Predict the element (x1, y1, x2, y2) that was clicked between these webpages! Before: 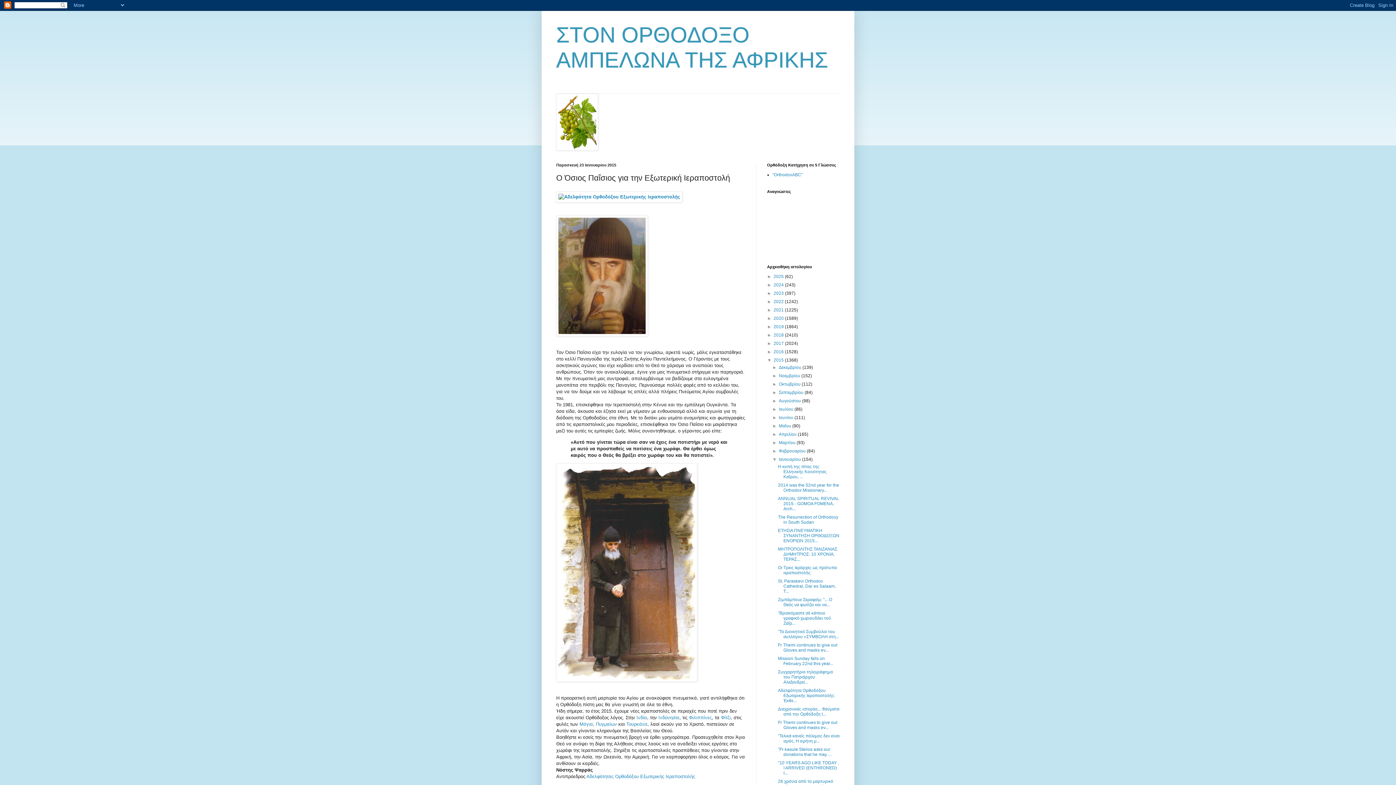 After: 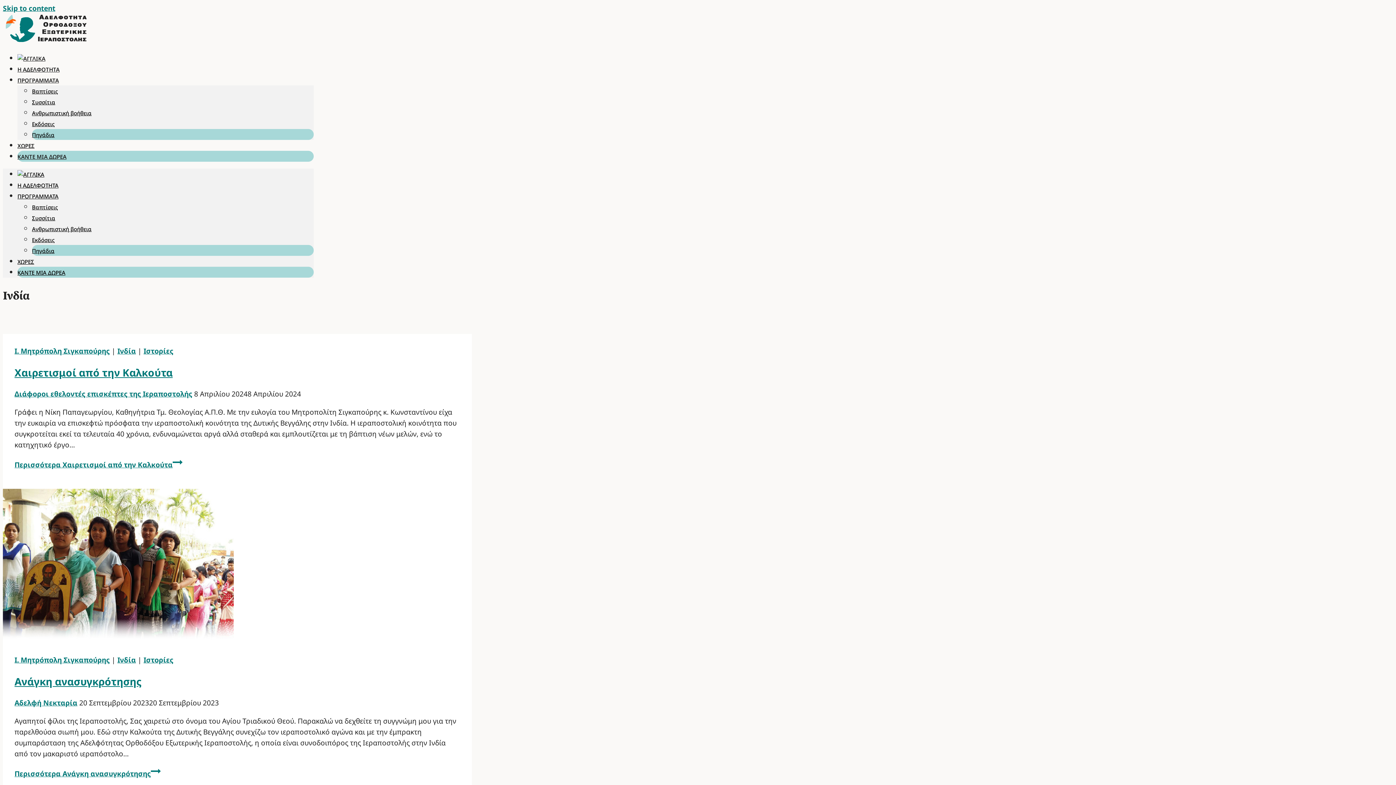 Action: bbox: (636, 715, 647, 720) label: Ινδία